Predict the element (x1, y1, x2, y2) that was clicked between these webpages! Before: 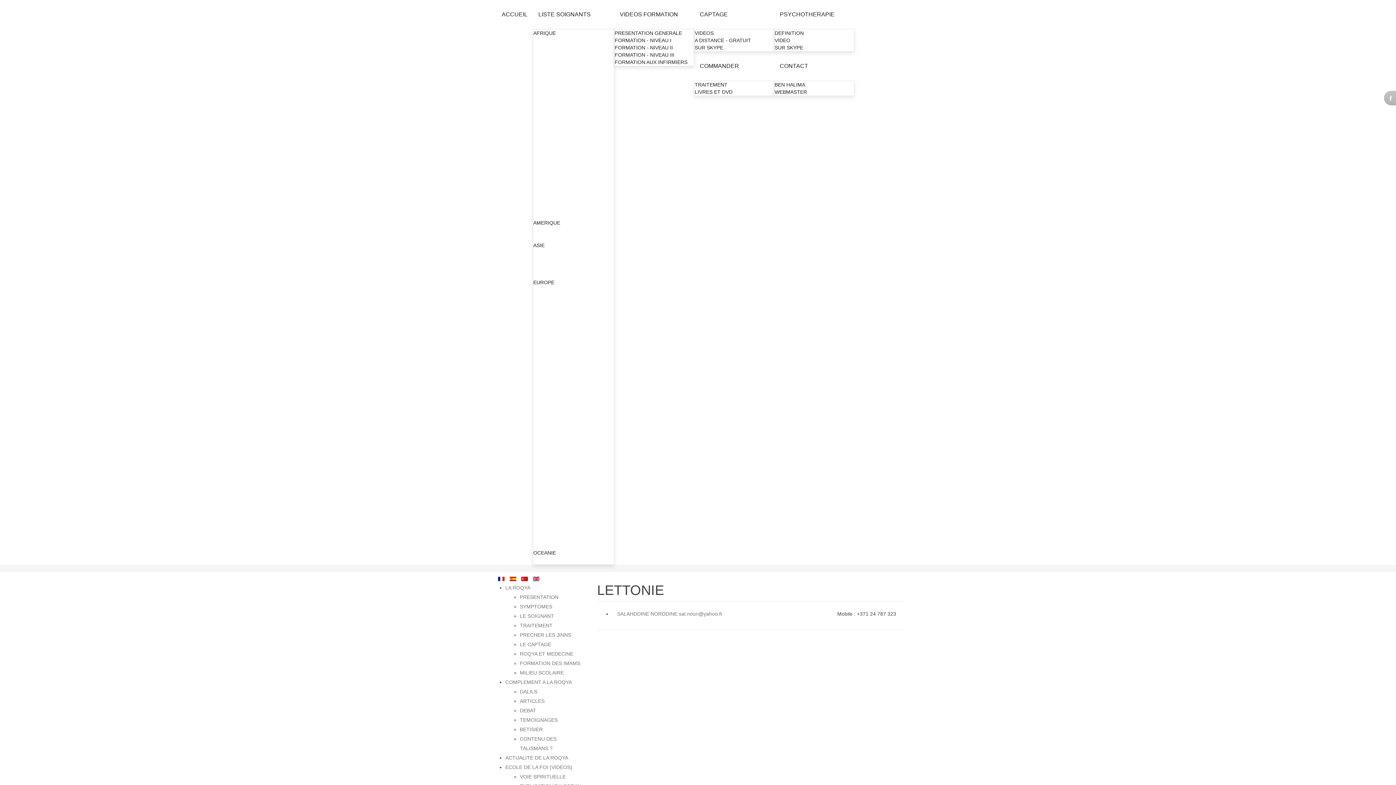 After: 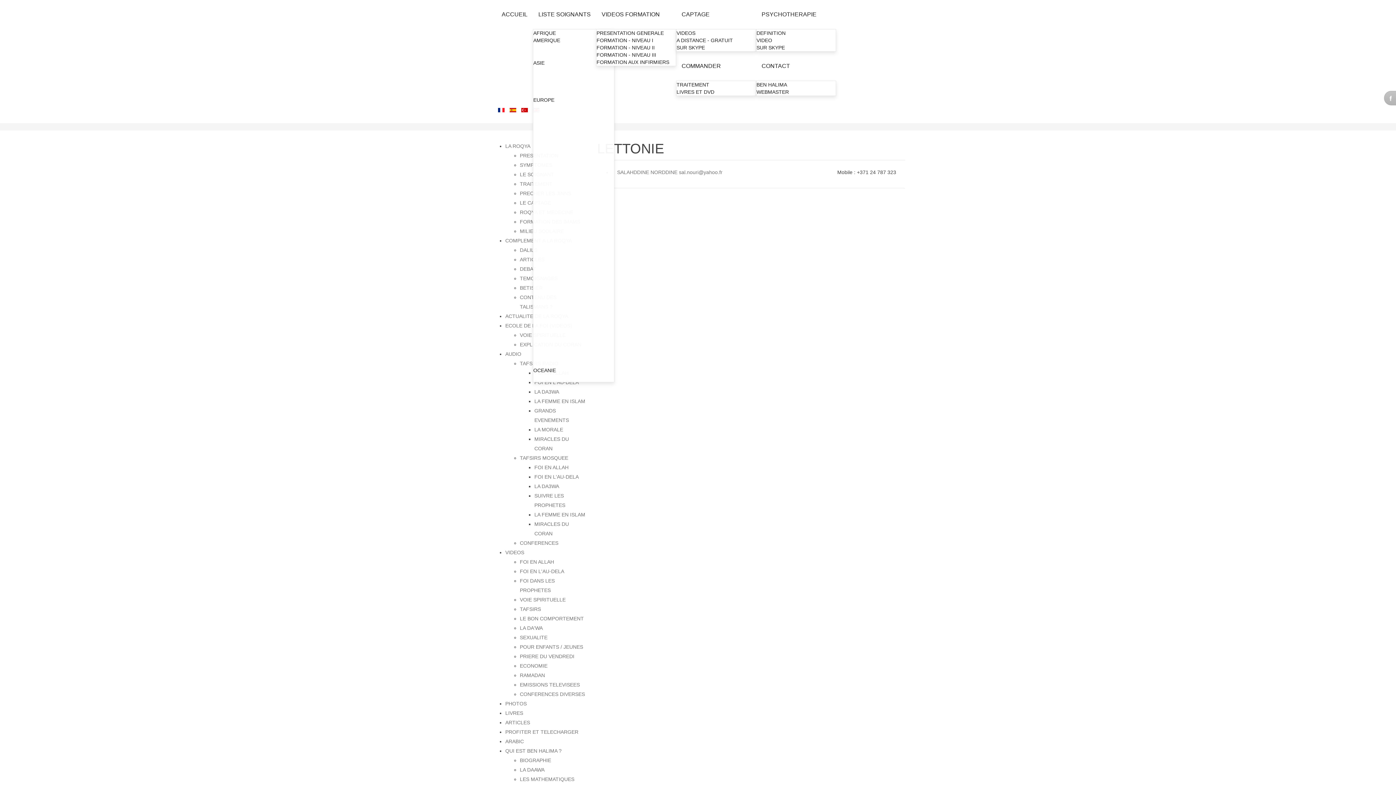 Action: bbox: (533, 125, 553, 130) label: GUINEE